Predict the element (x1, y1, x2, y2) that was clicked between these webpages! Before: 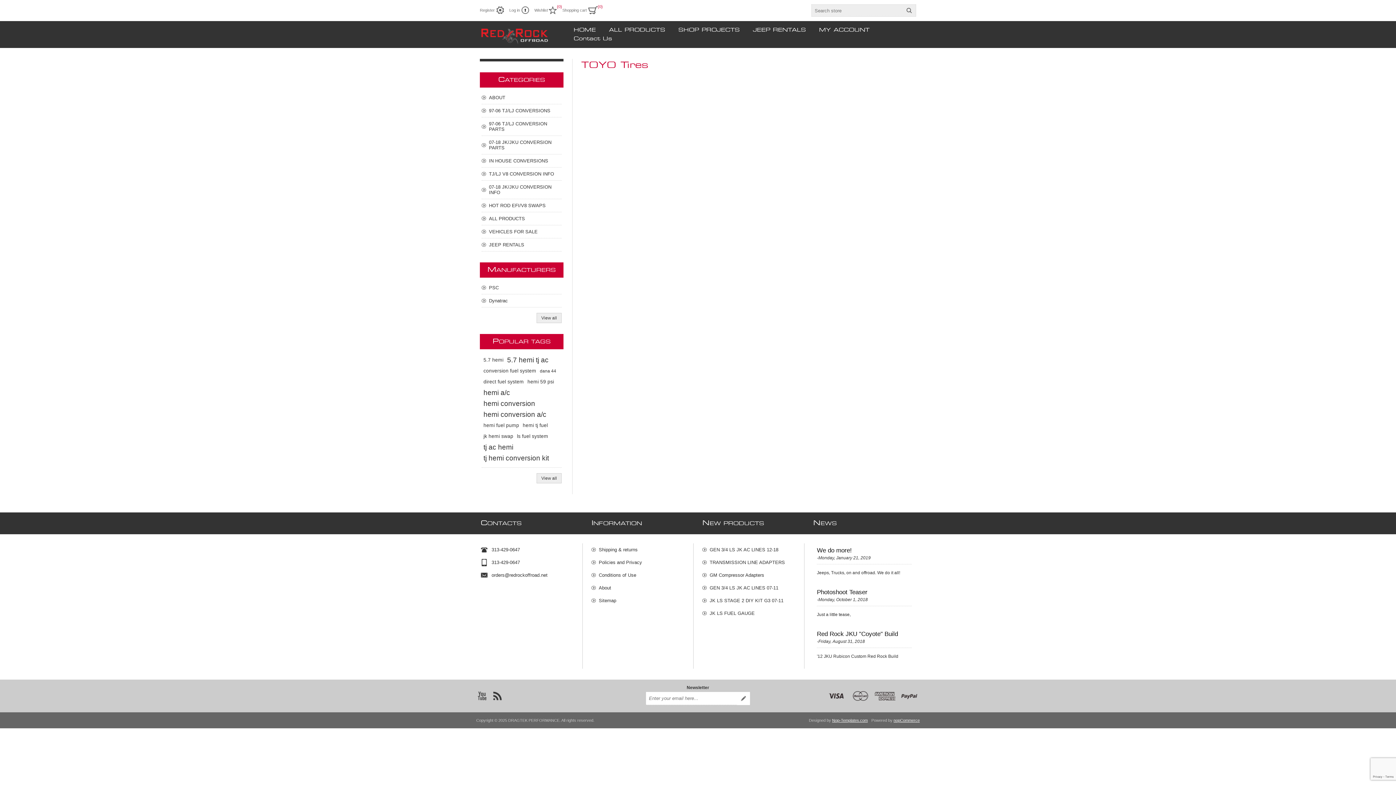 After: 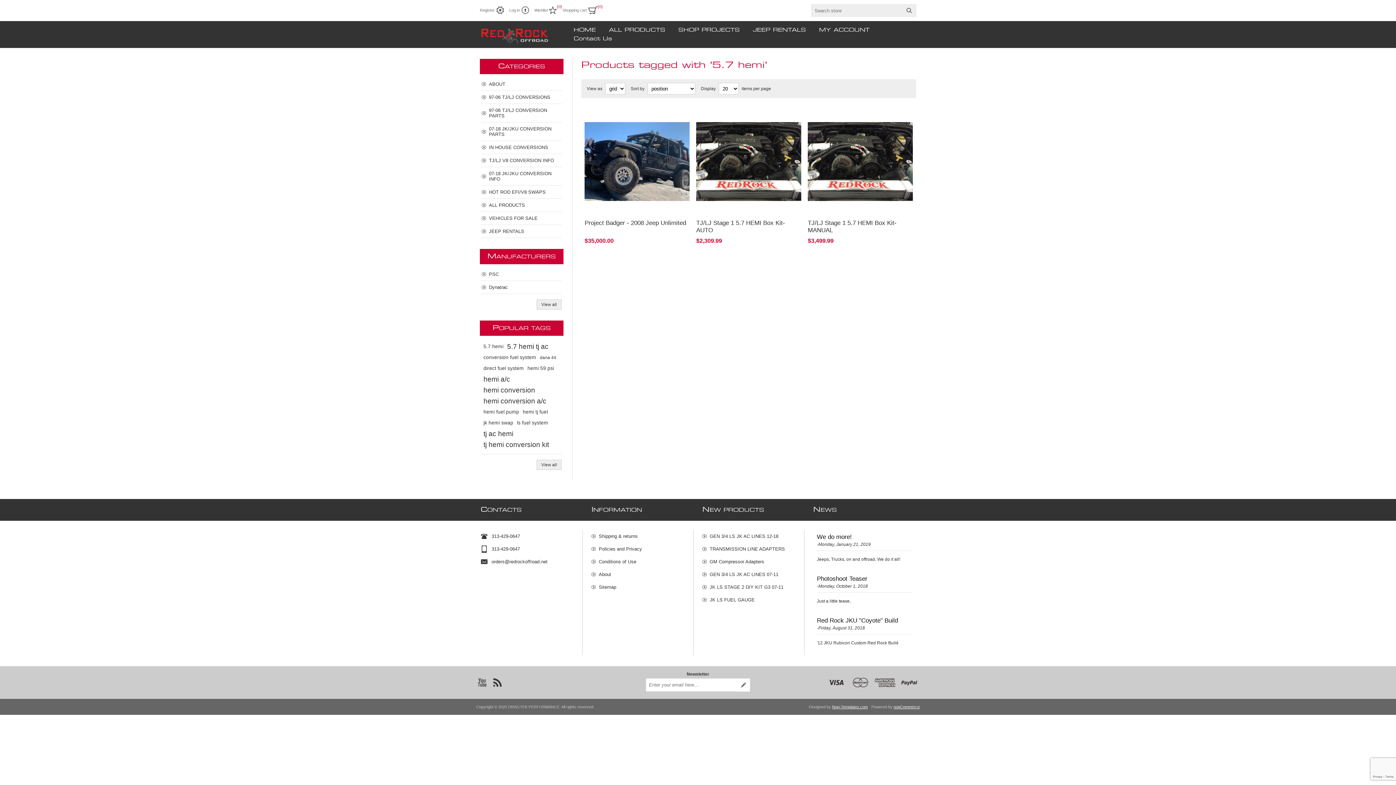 Action: label: 5.7 hemi bbox: (483, 354, 503, 365)